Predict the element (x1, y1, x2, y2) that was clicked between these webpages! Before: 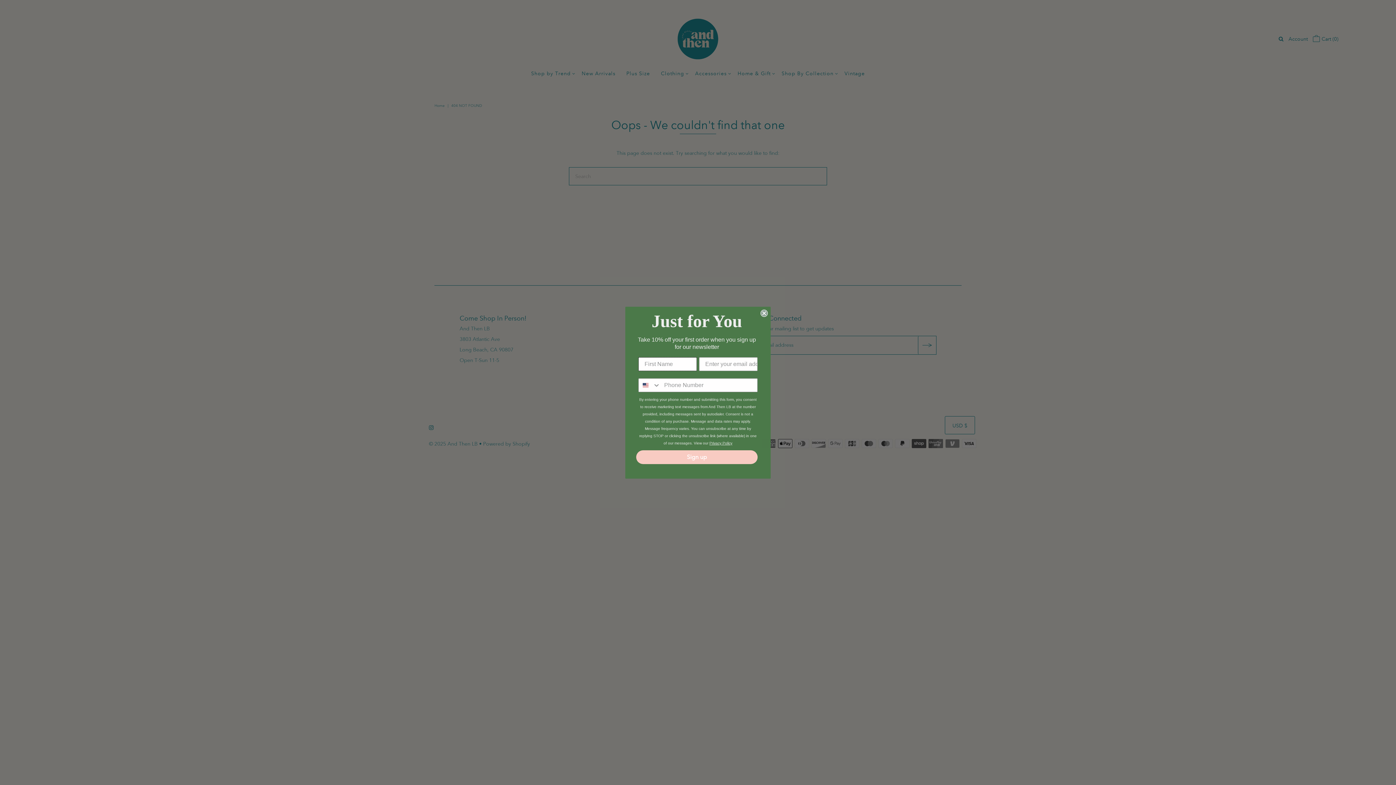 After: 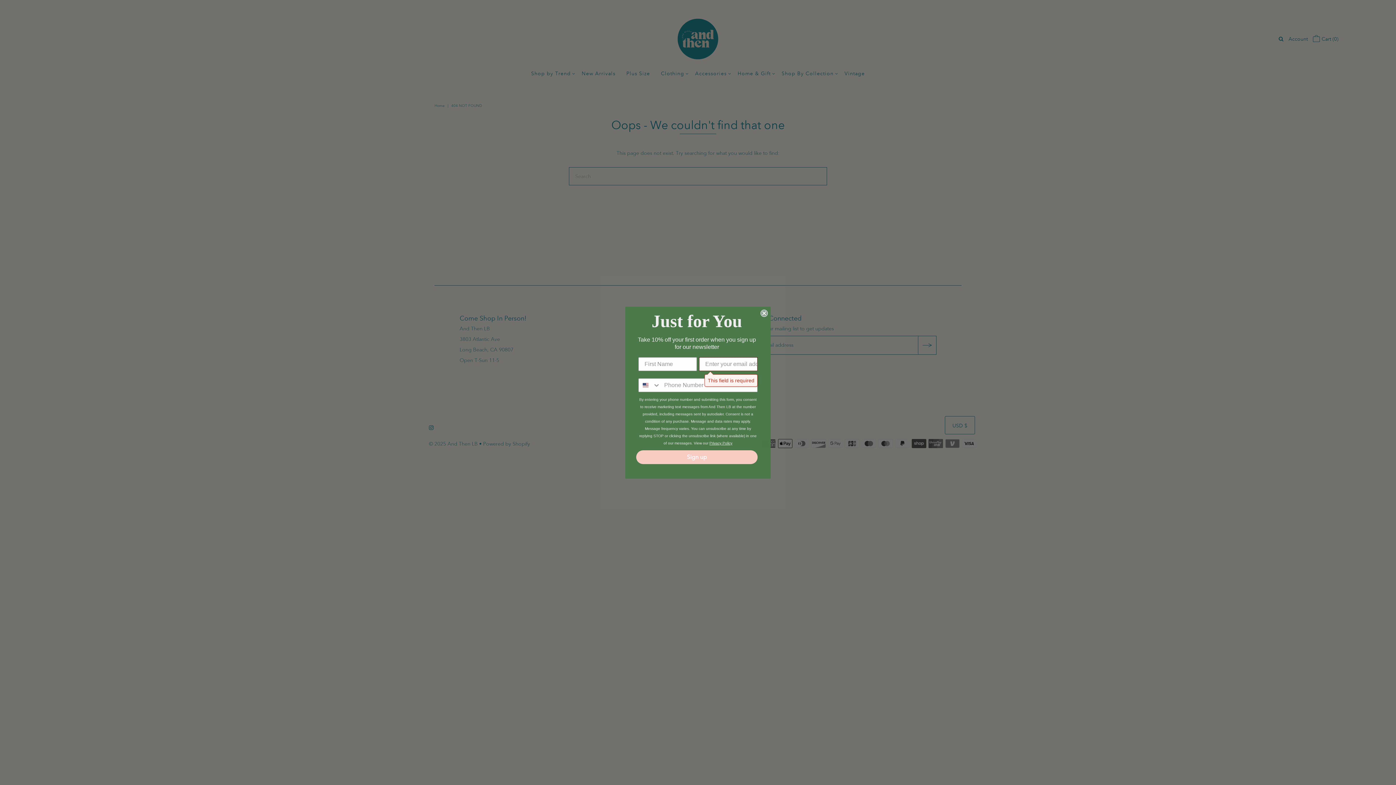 Action: bbox: (636, 450, 757, 464) label: Sign up